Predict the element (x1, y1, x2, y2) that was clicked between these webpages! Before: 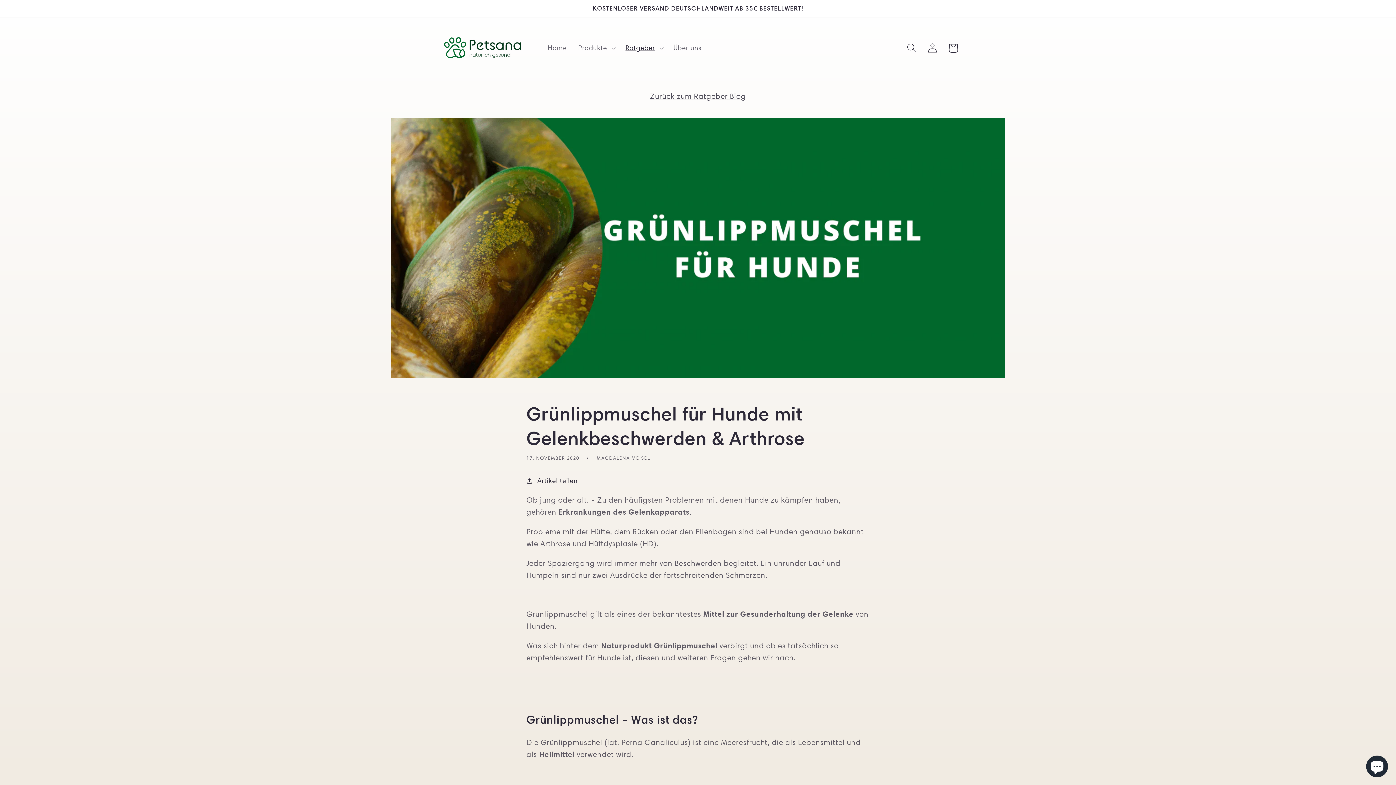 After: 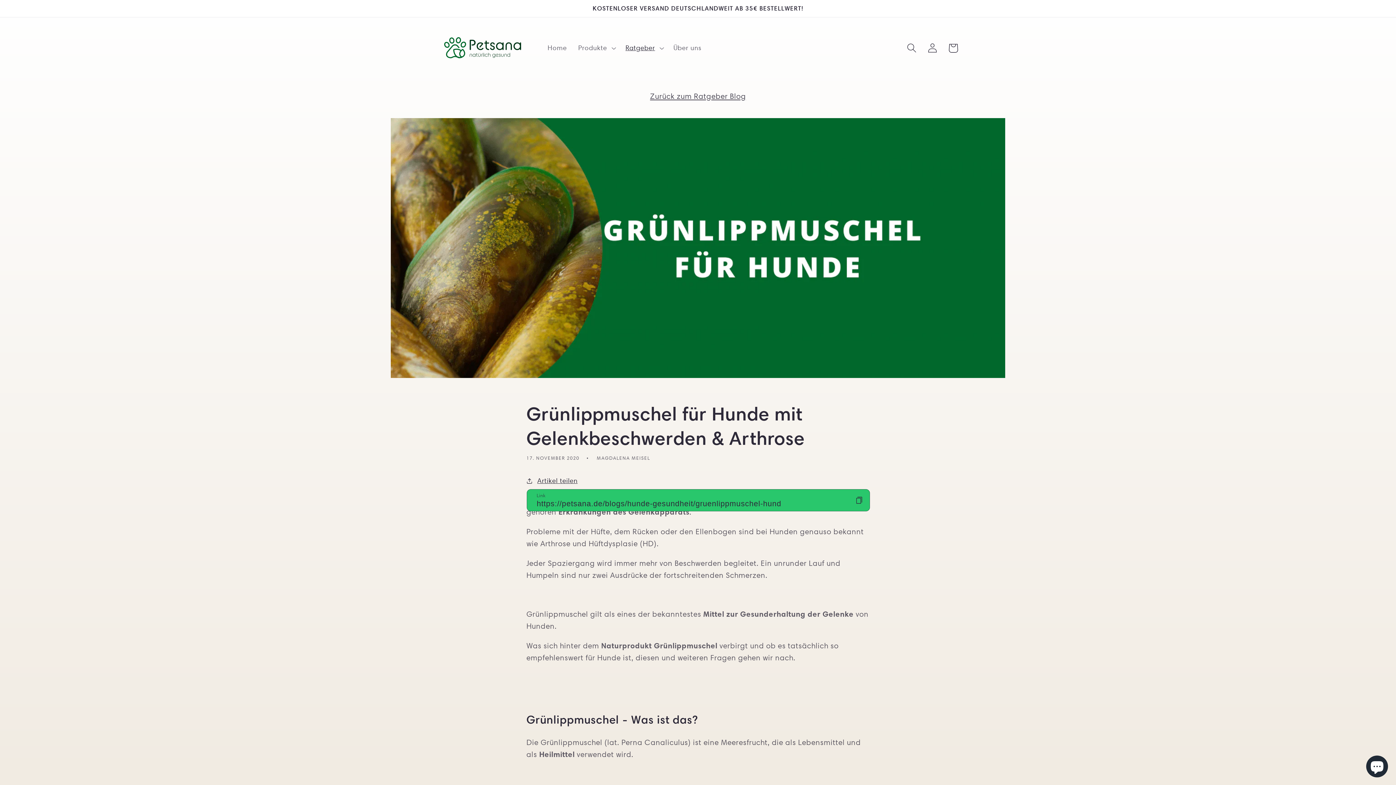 Action: label: Artikel teilen bbox: (526, 475, 577, 486)